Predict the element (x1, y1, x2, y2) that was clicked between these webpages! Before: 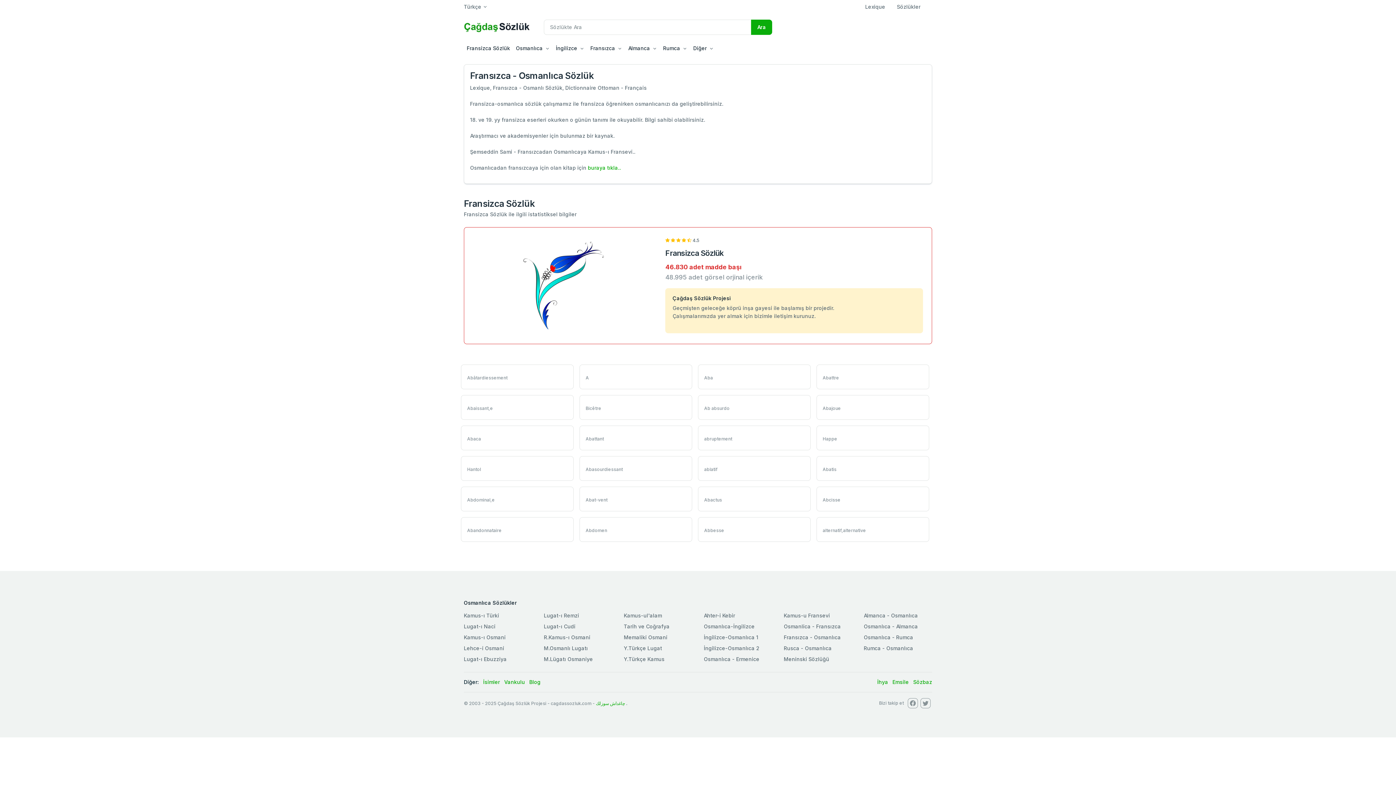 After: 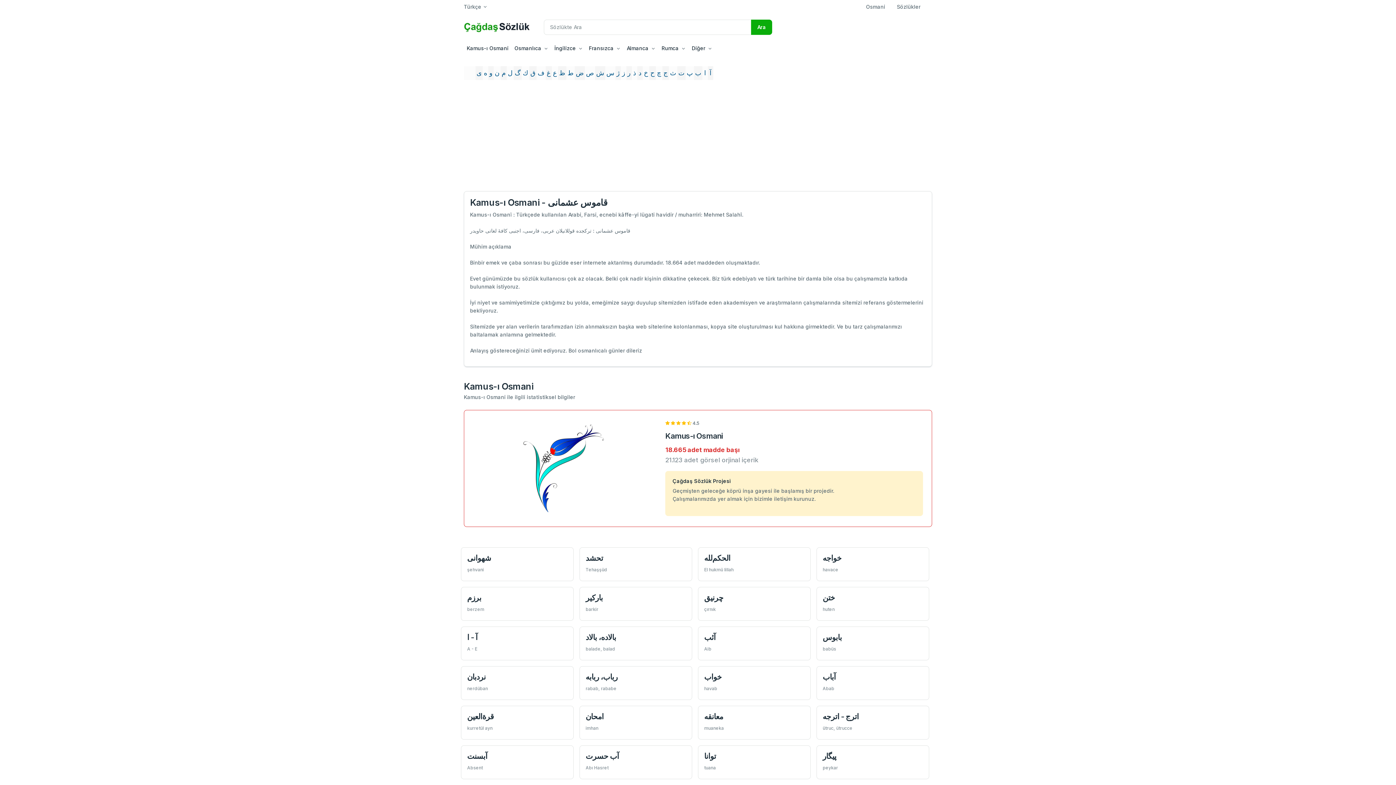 Action: bbox: (464, 633, 532, 641) label: Kamus-ı Osmani